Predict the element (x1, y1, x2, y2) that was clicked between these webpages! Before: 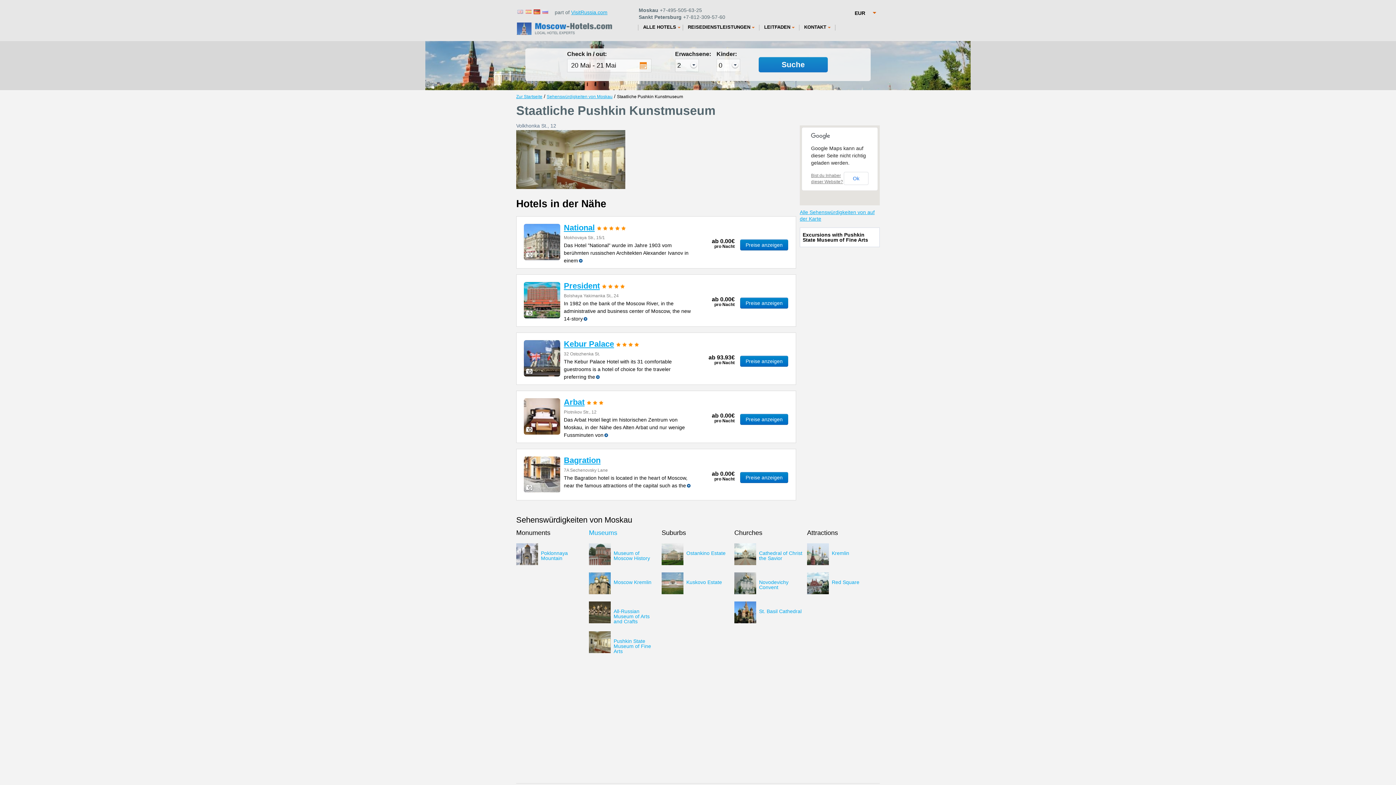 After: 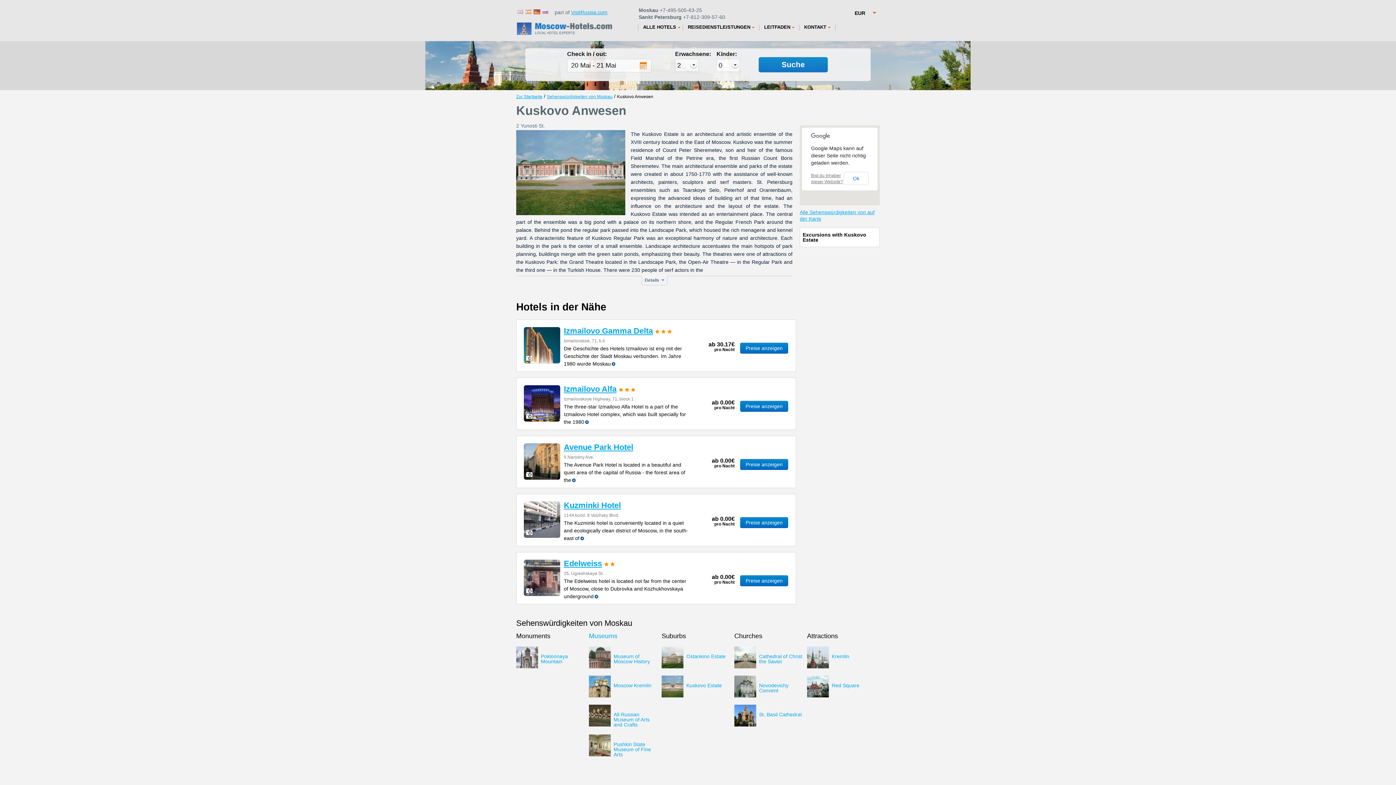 Action: bbox: (661, 572, 730, 585) label: Kuskovo Estate